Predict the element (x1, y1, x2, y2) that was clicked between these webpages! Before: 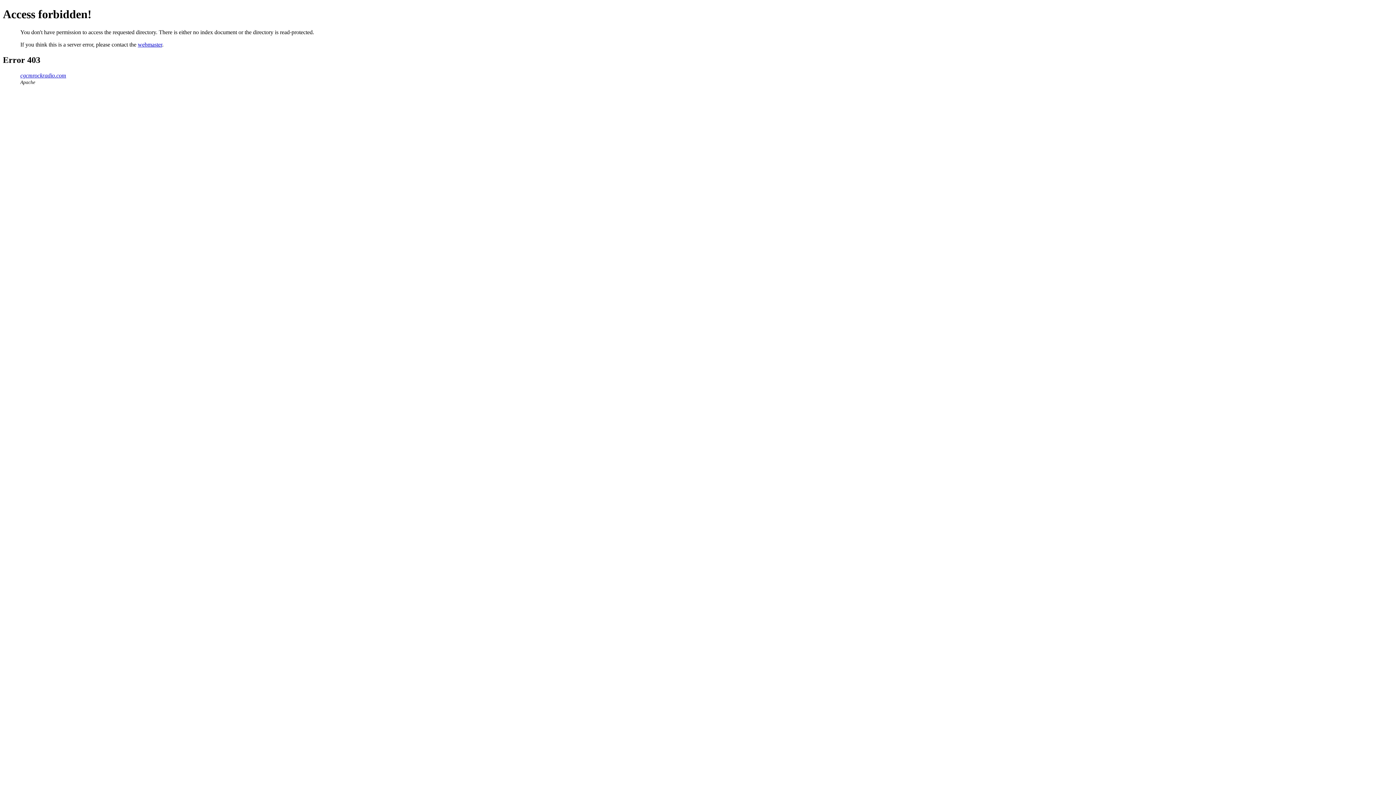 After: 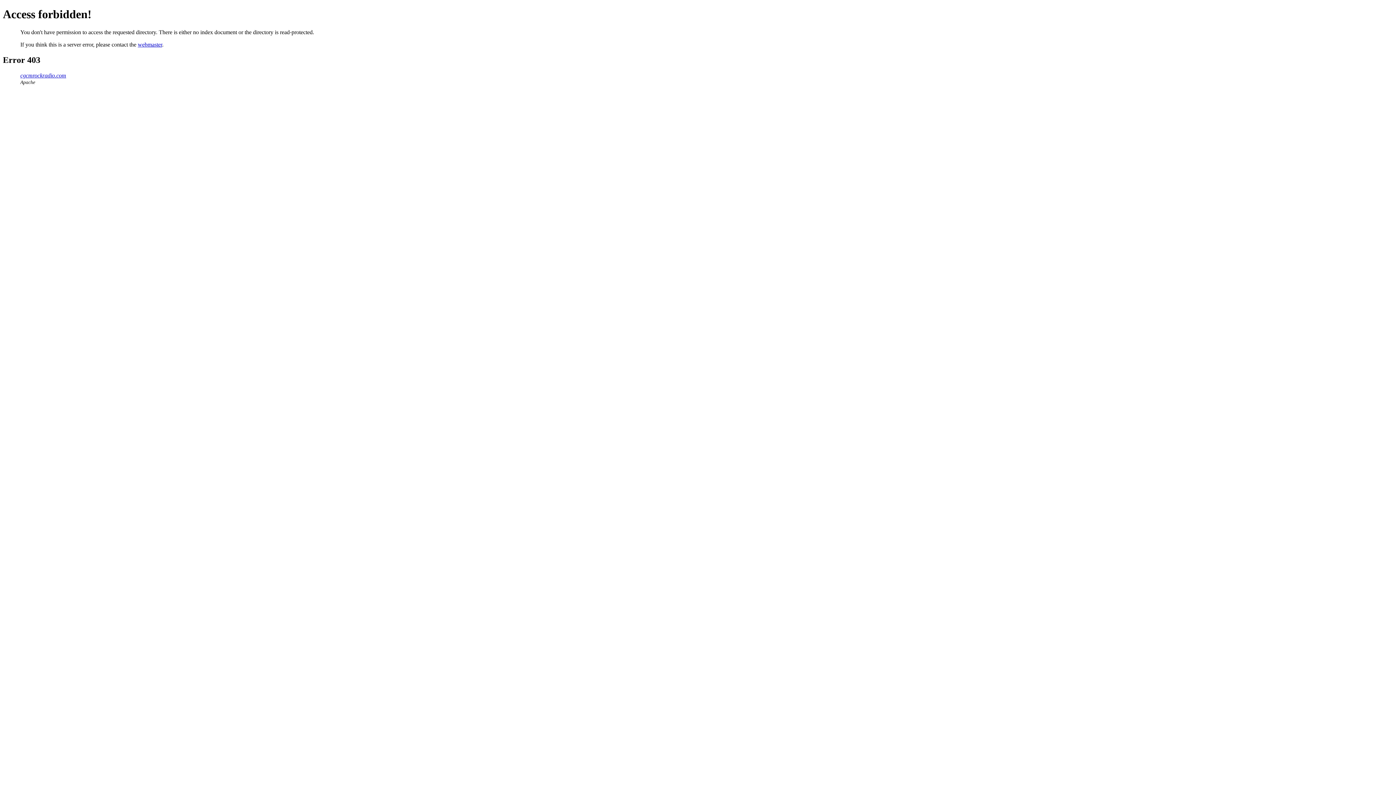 Action: label: webmaster bbox: (137, 41, 162, 47)